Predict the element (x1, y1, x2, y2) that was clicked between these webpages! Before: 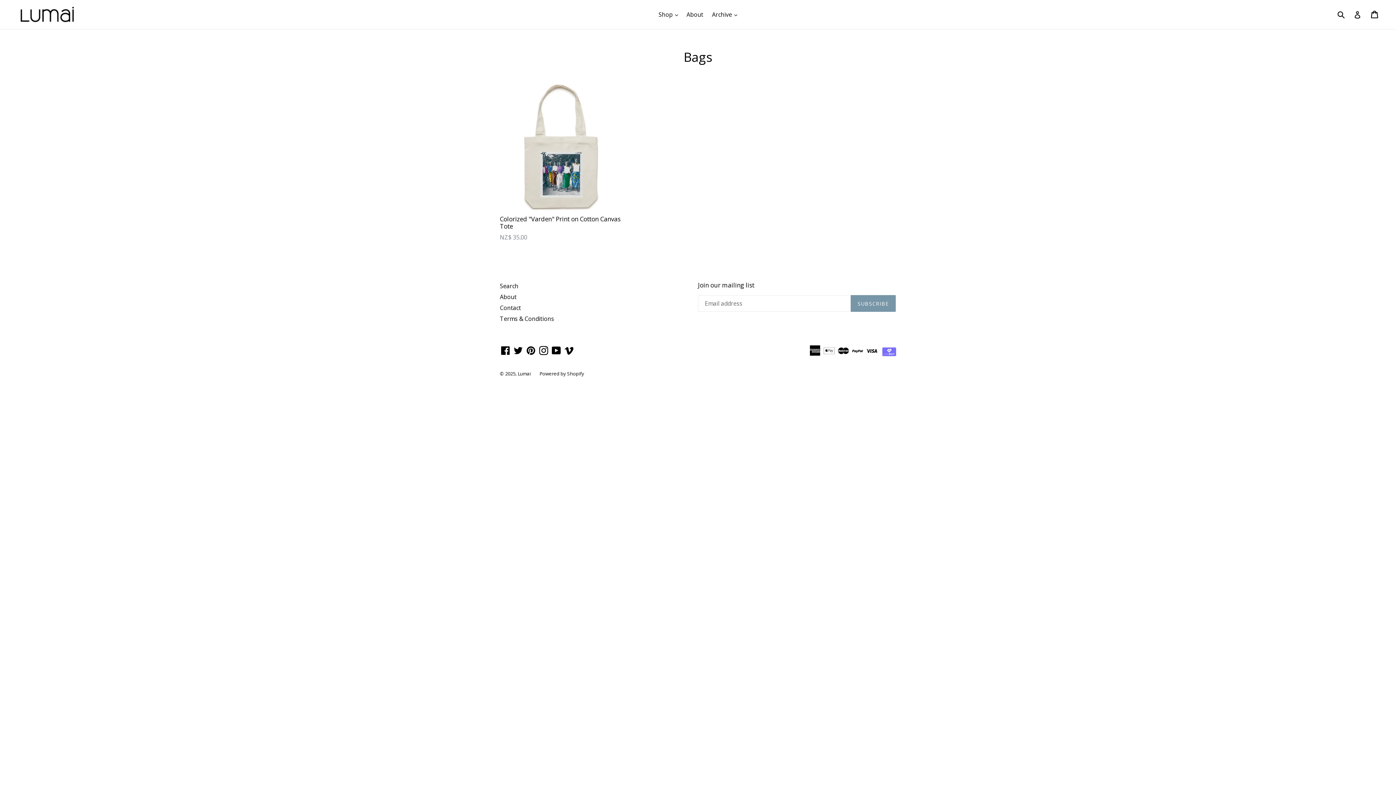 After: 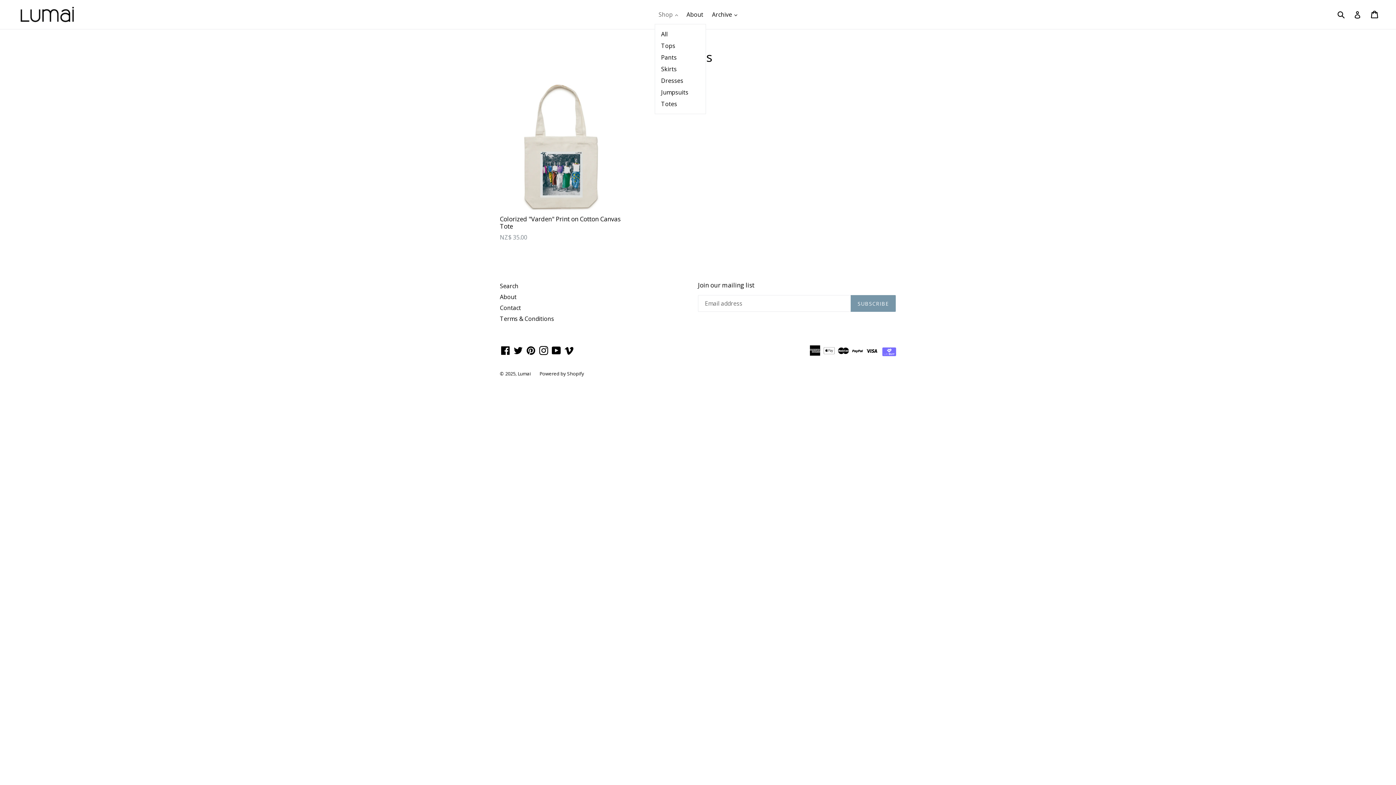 Action: bbox: (655, 9, 681, 20) label: Shop 
expand